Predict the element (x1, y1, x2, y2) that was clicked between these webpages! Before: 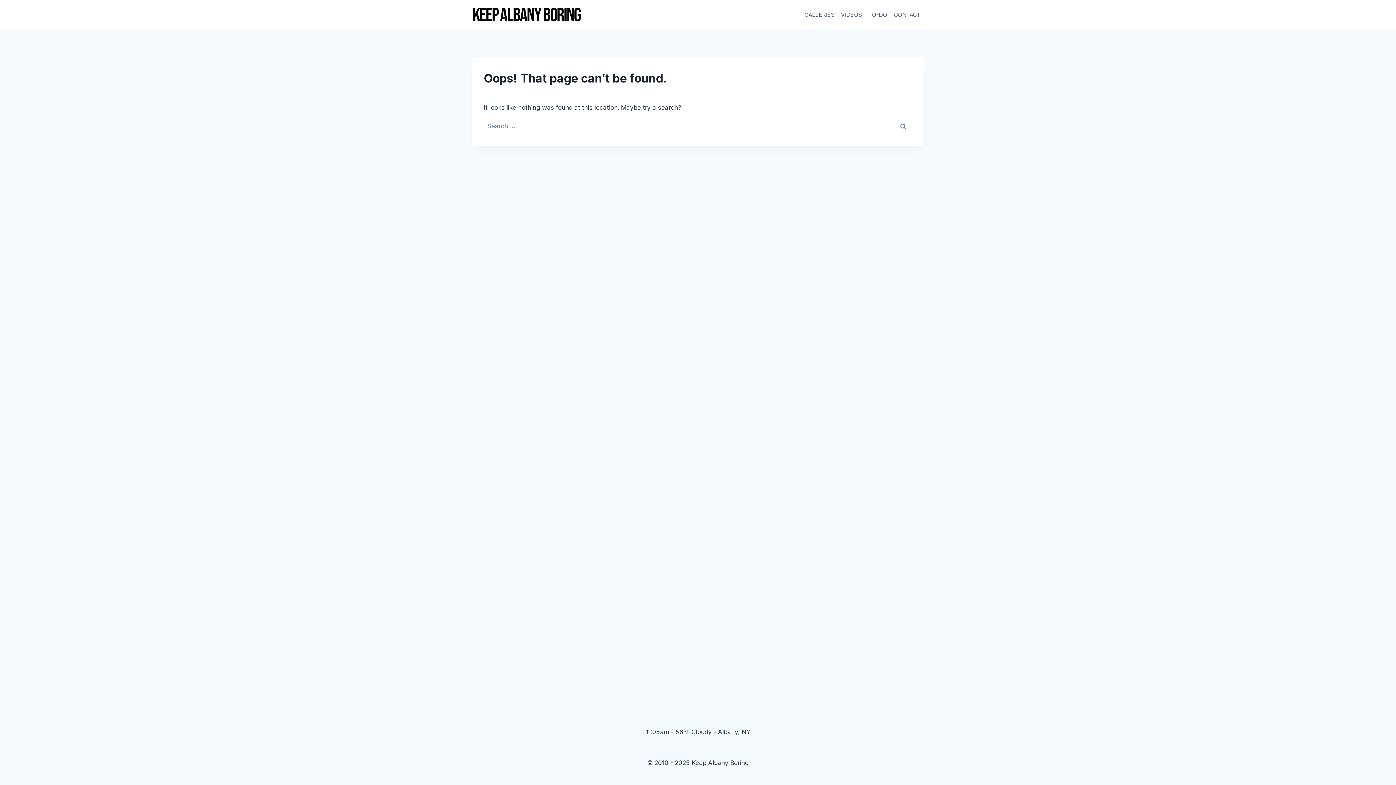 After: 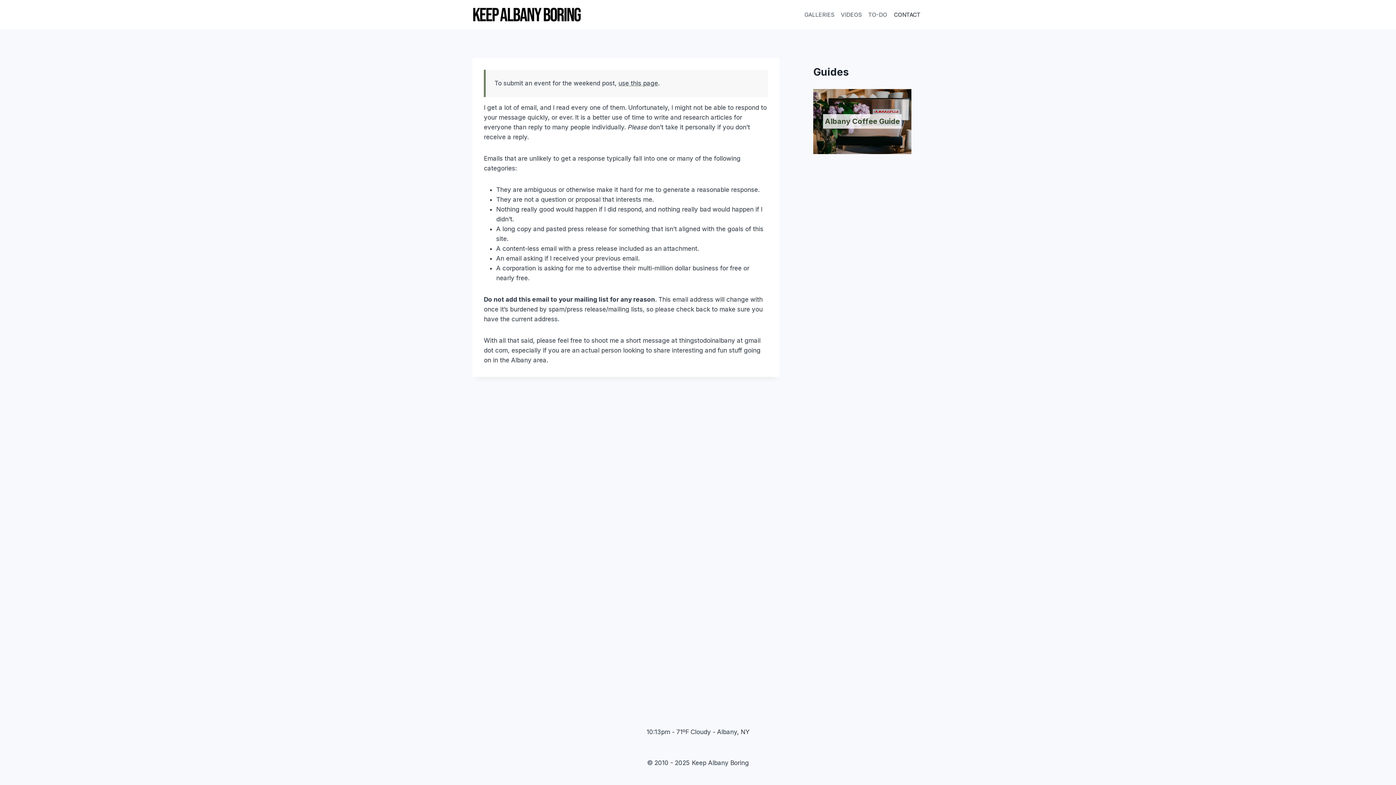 Action: label: CONTACT bbox: (890, 7, 924, 21)